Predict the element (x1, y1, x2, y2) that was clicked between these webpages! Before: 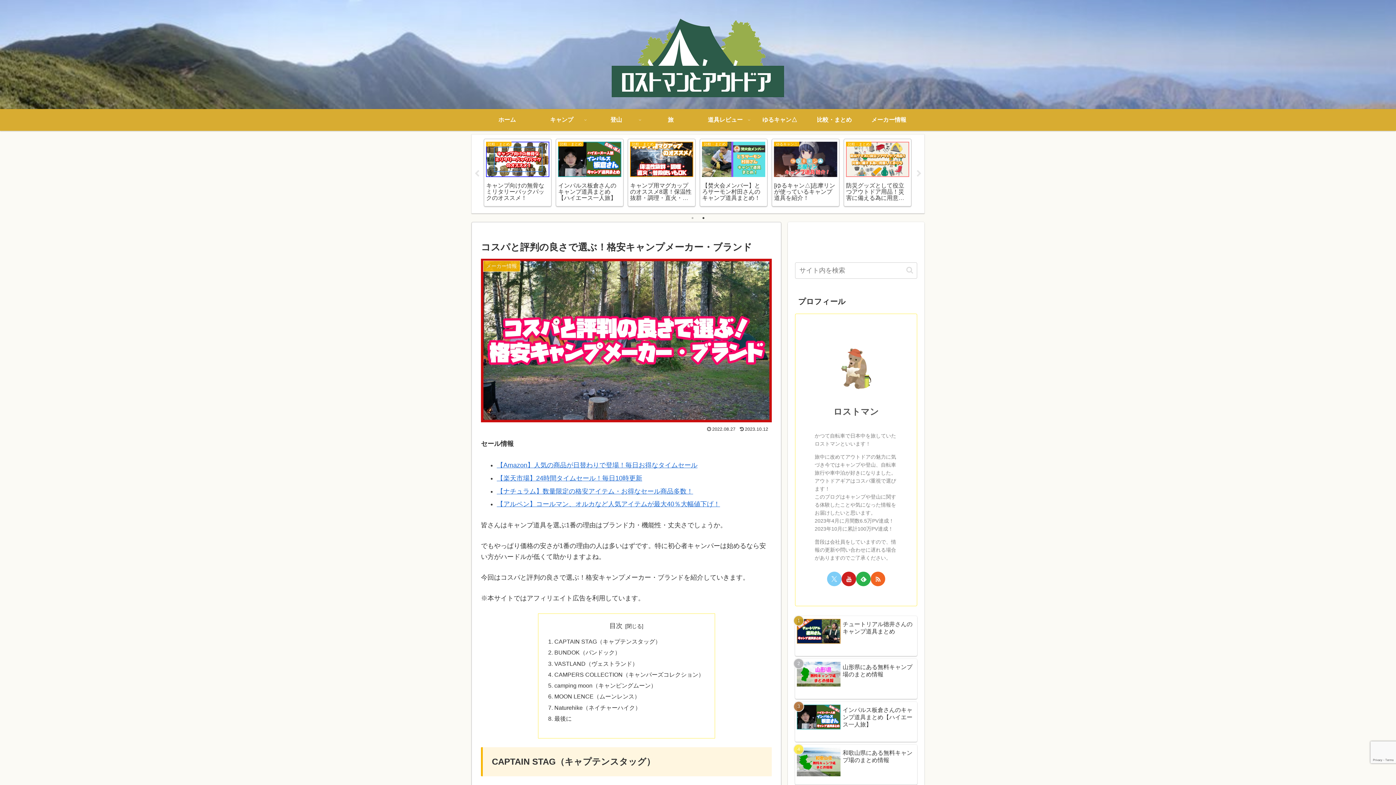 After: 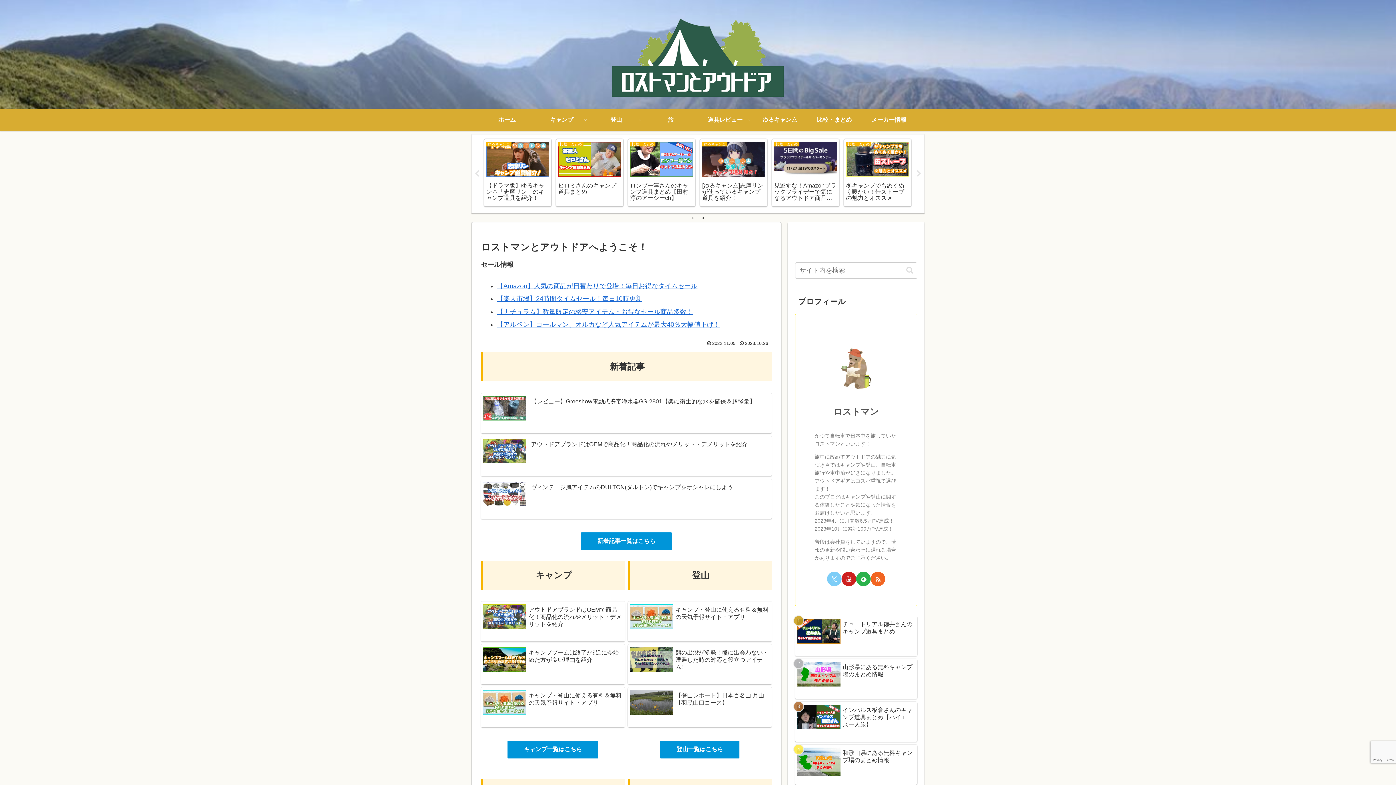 Action: label: ロストマン bbox: (833, 406, 879, 416)